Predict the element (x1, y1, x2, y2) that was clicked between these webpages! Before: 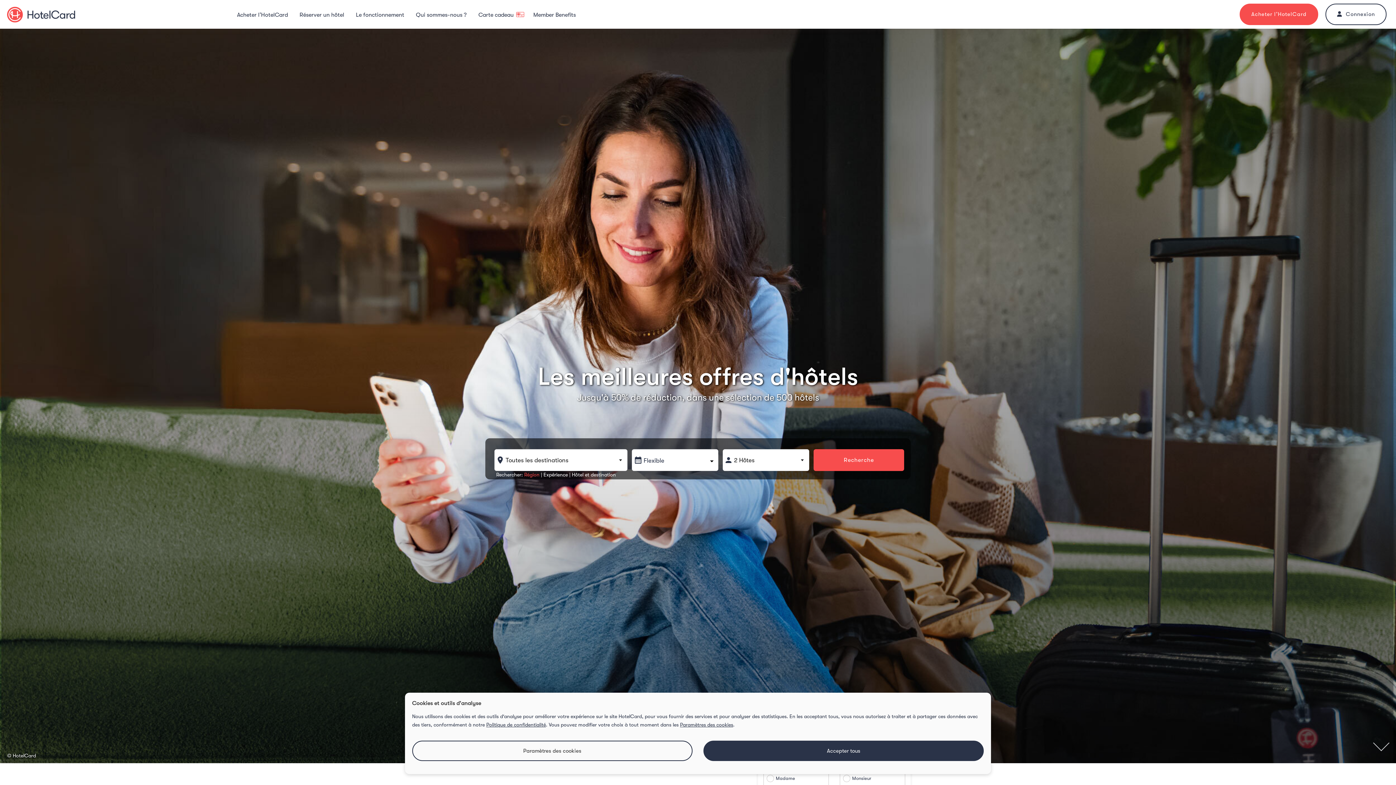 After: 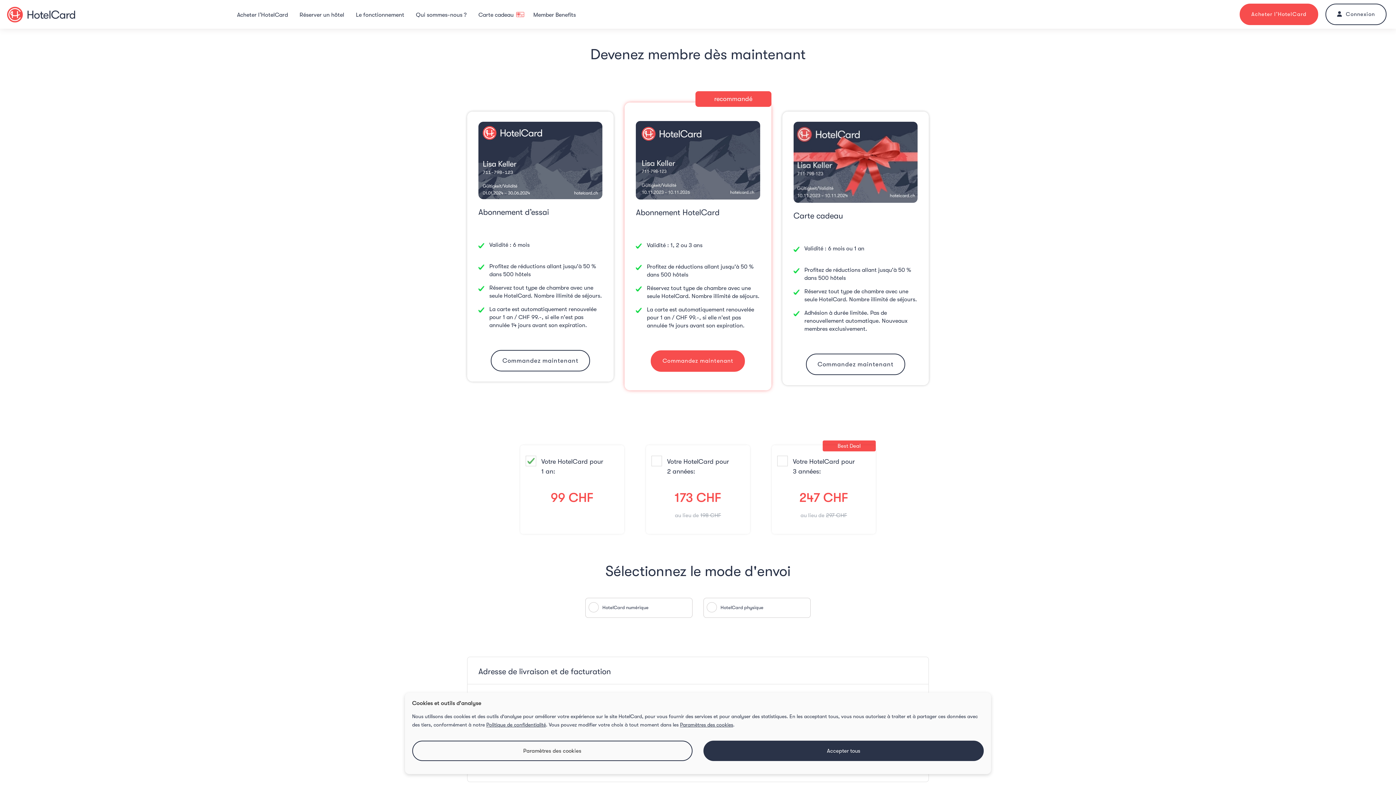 Action: label: Acheter l’HotelCard bbox: (1240, 3, 1318, 25)